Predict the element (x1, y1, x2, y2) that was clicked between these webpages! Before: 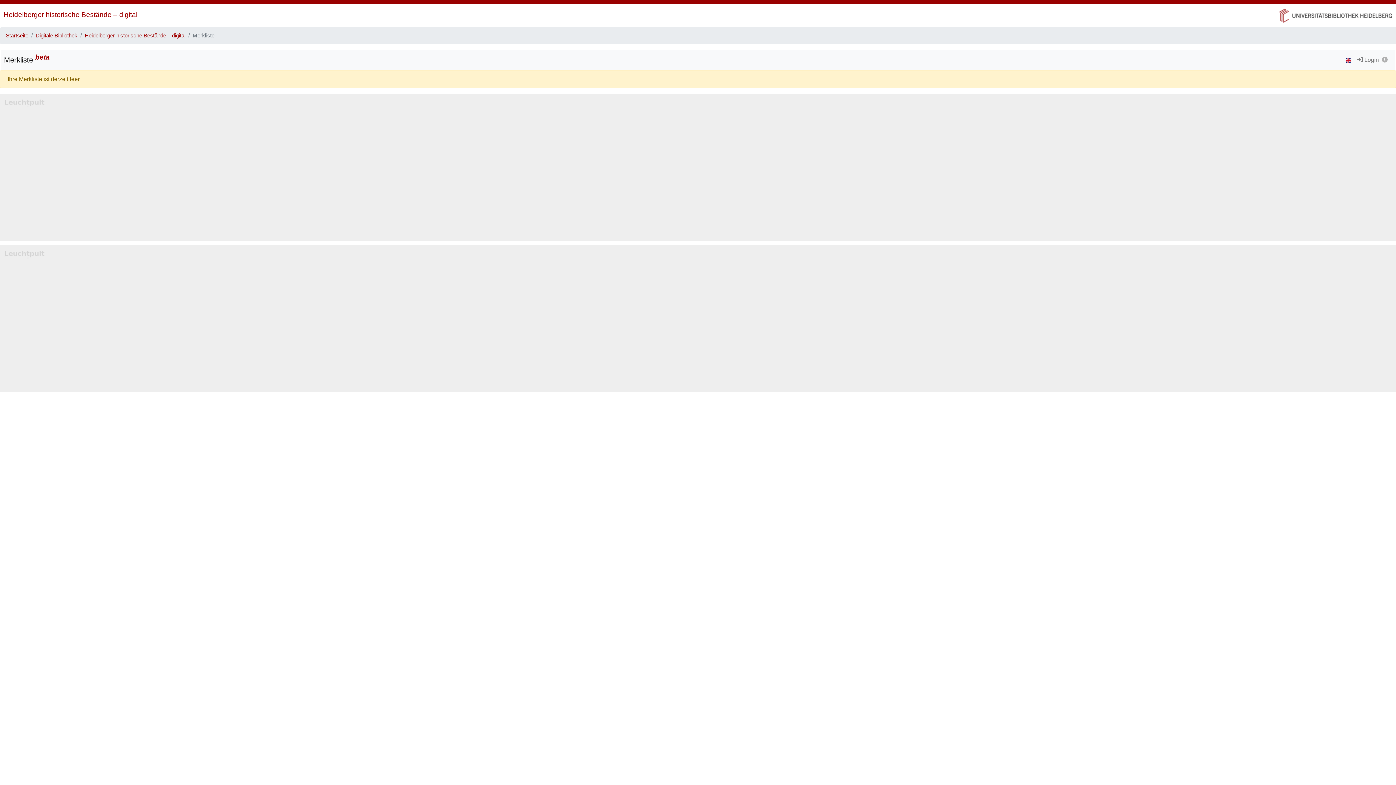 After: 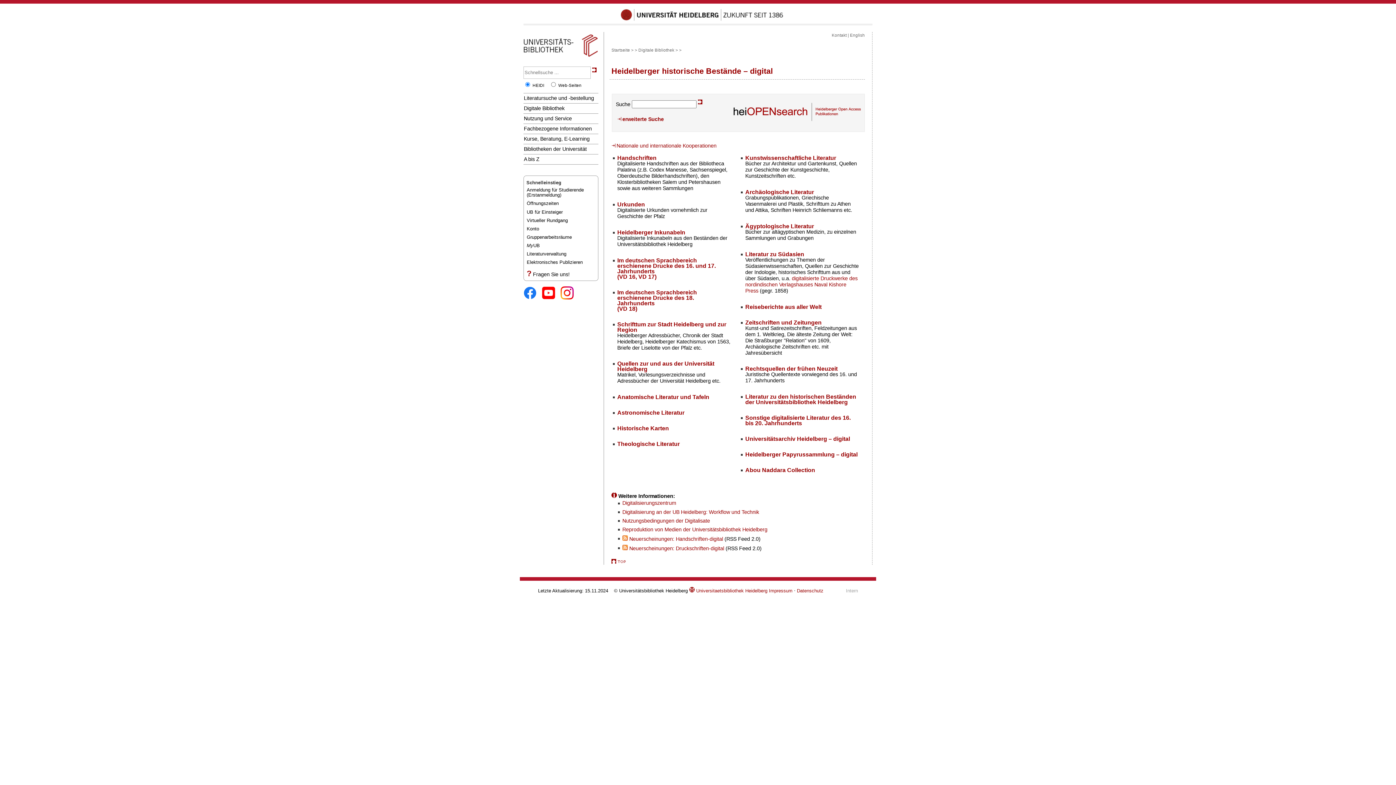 Action: bbox: (3, 10, 137, 18) label: Heidelberger historische Bestände – digital